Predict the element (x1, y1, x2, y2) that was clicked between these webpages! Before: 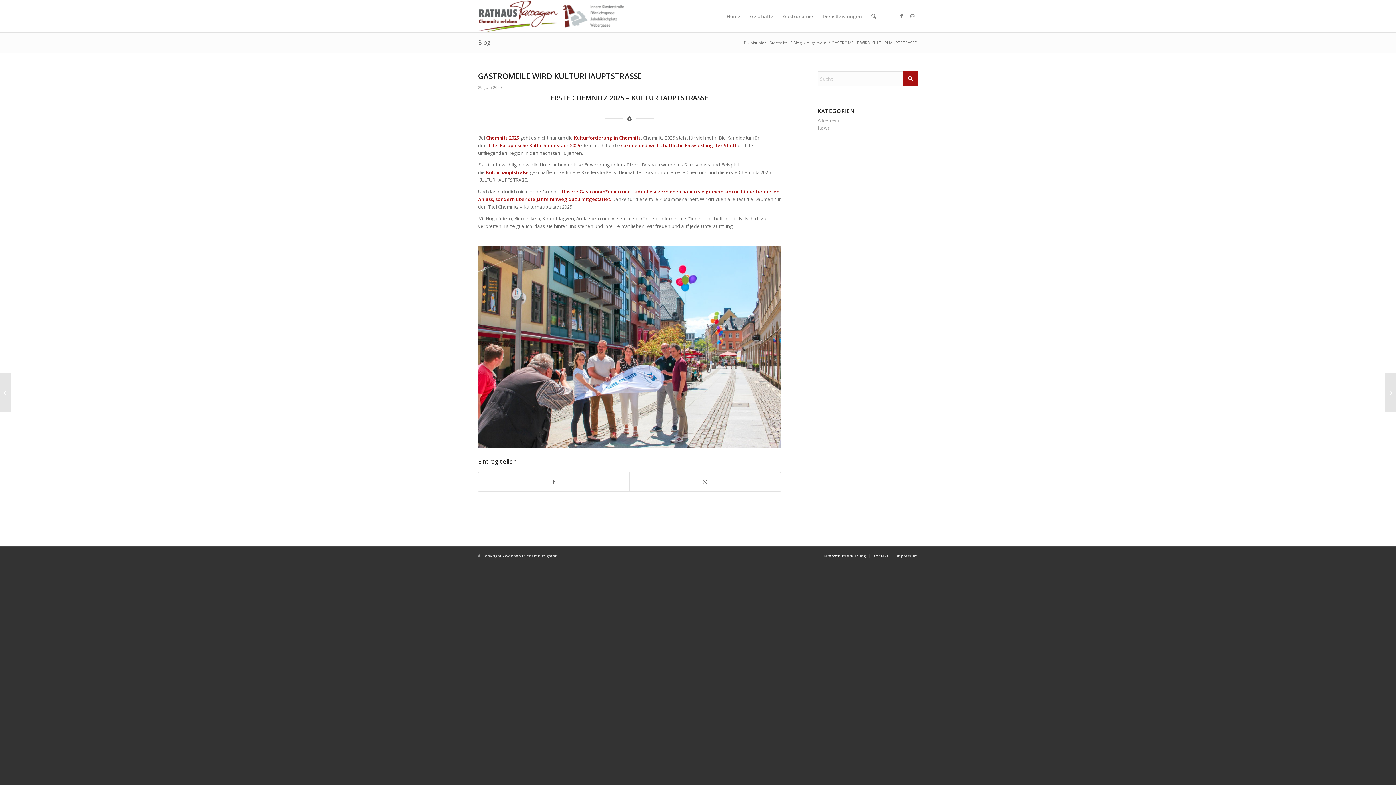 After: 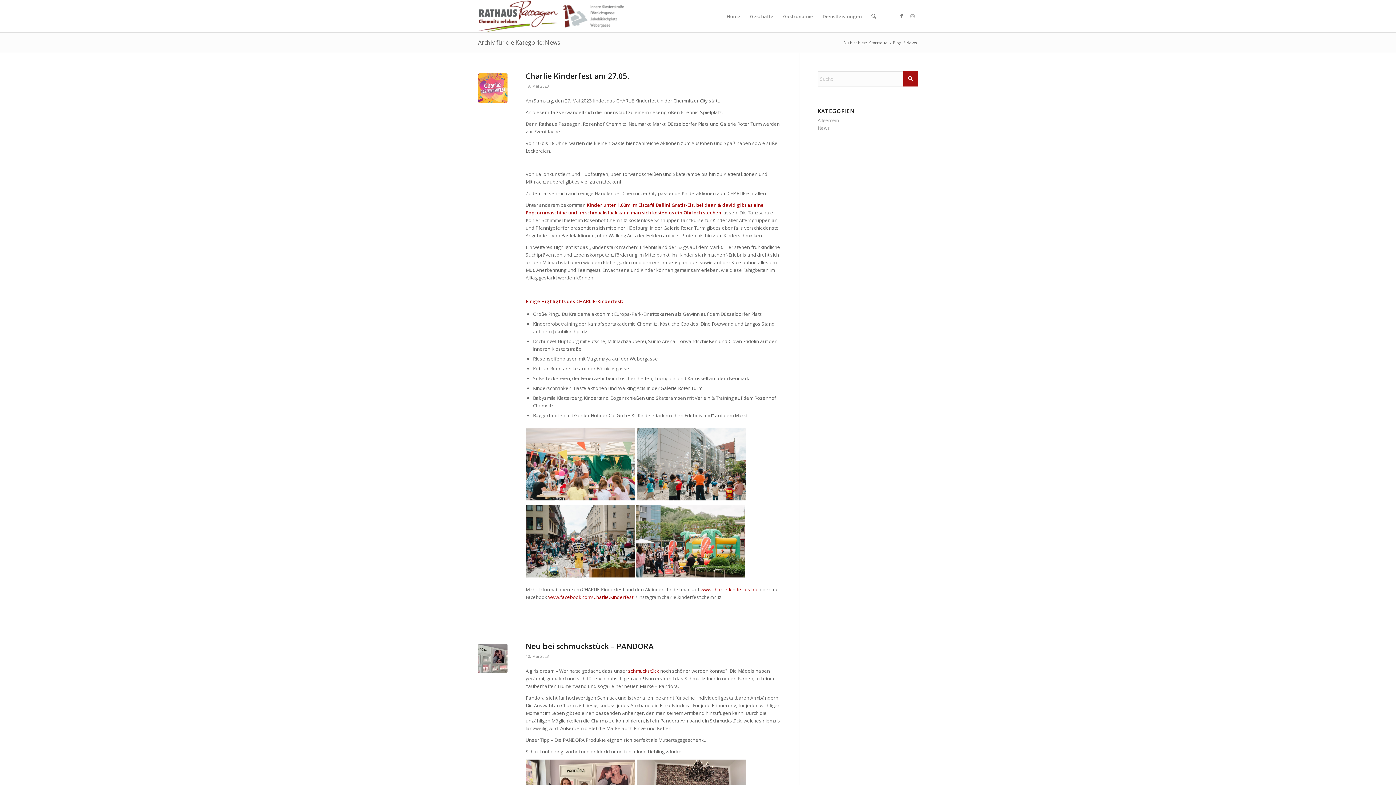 Action: bbox: (817, 124, 830, 131) label: News